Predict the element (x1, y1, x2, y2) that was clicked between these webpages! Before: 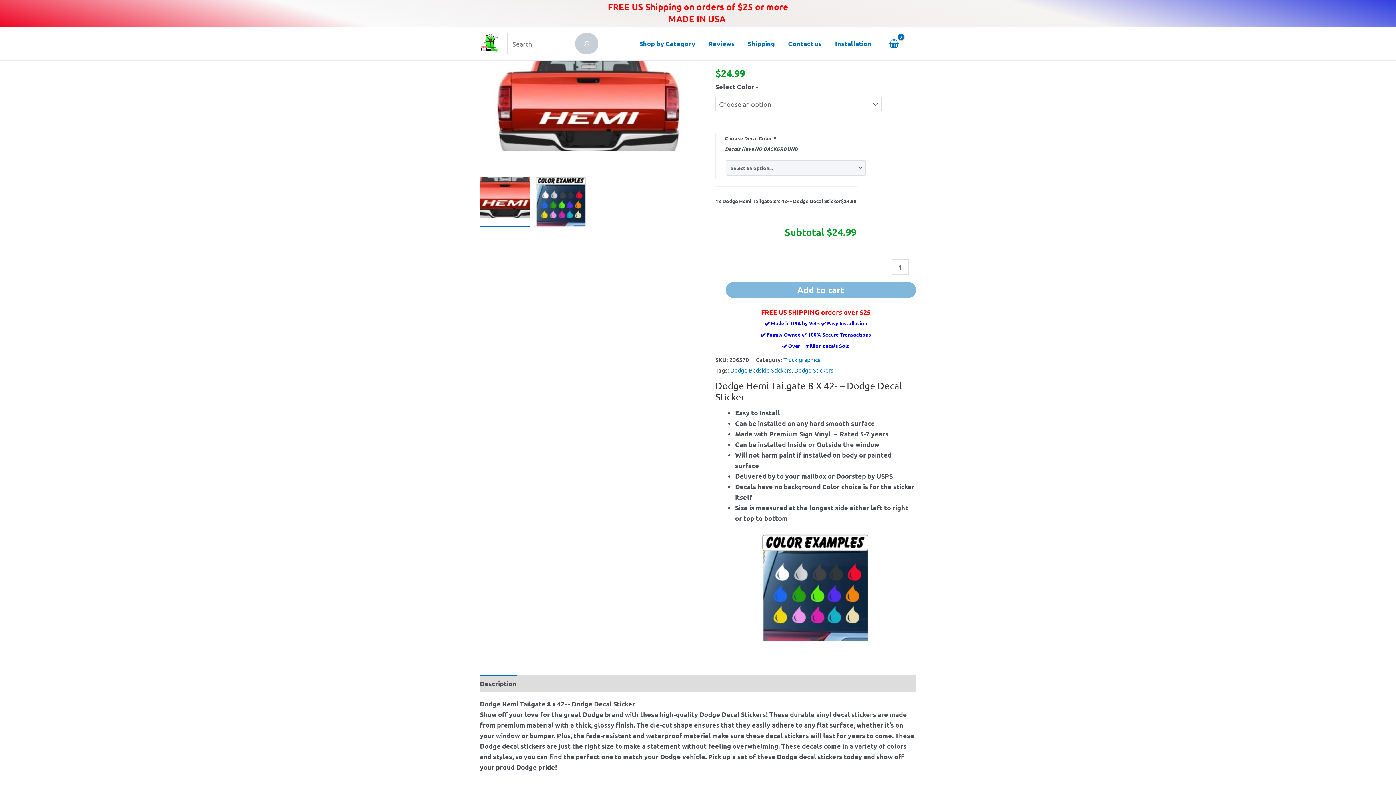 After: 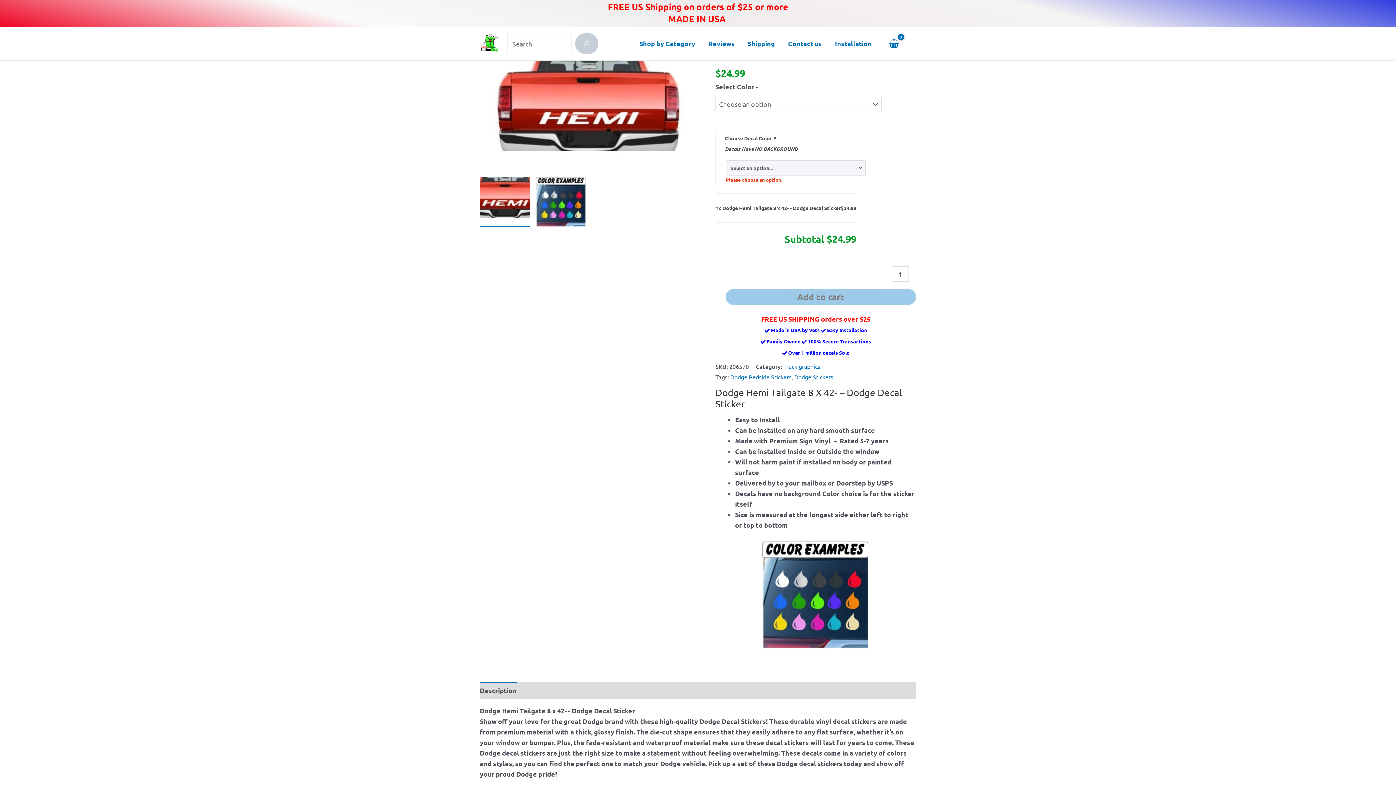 Action: label: Add to cart bbox: (725, 282, 916, 298)